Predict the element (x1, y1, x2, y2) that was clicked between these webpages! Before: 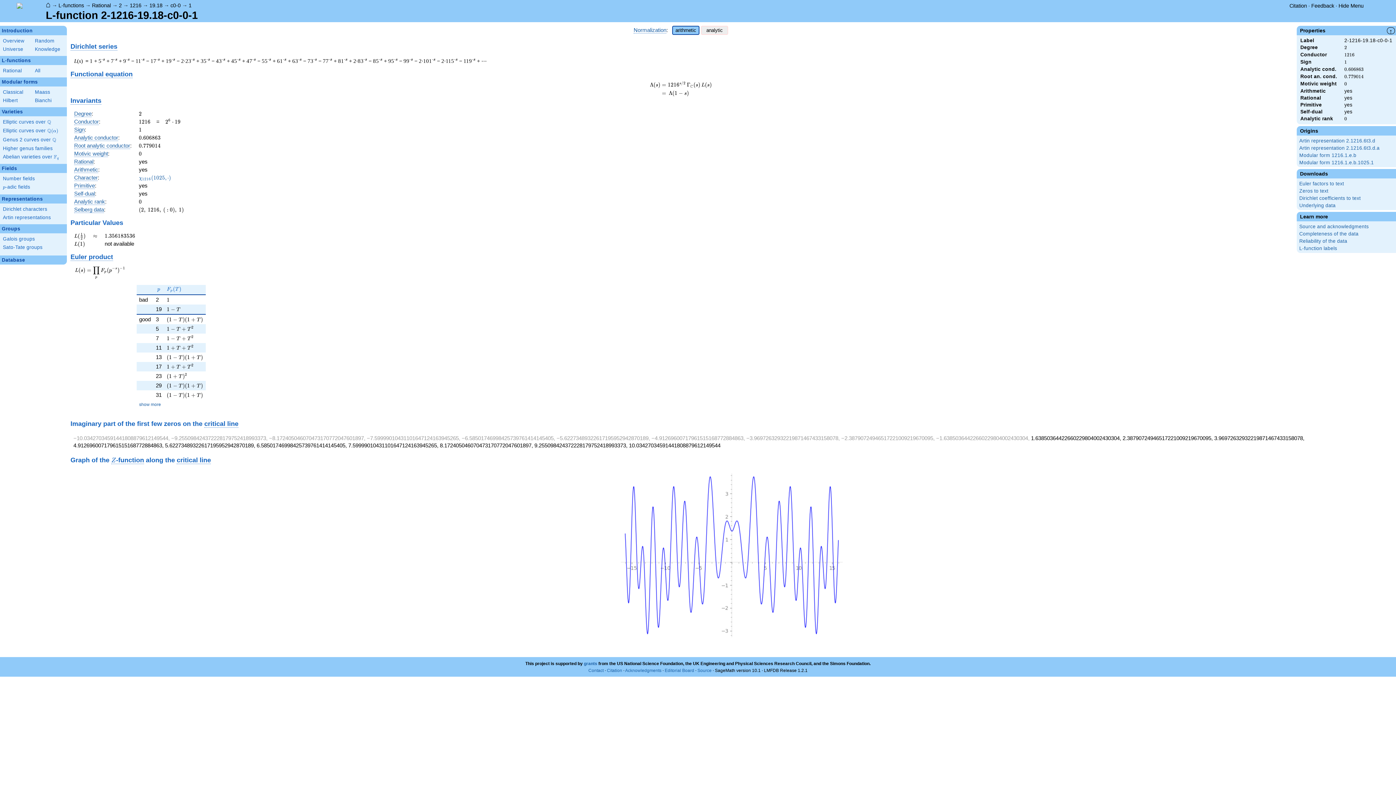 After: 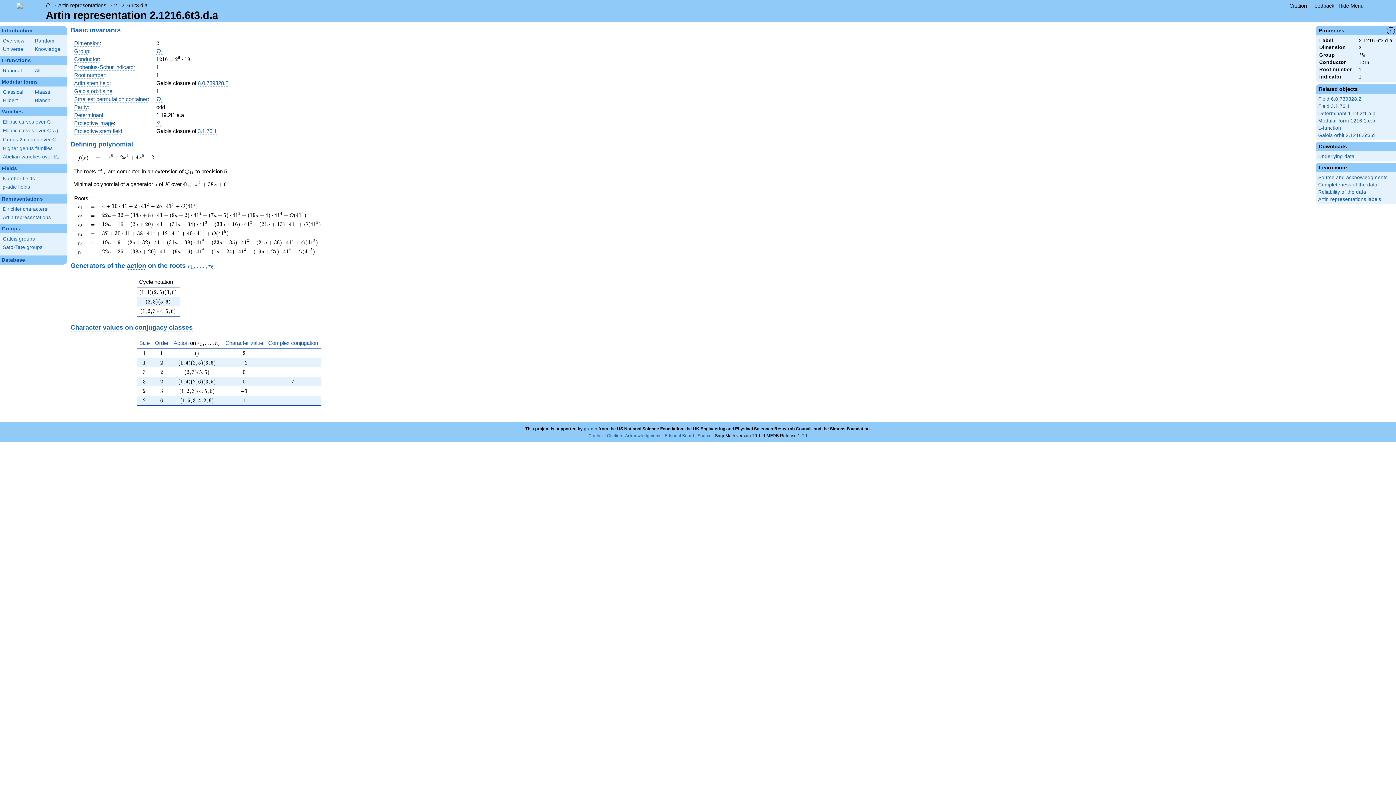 Action: bbox: (1299, 145, 1396, 150) label: Artin representation 2.1216.6t3.d.a